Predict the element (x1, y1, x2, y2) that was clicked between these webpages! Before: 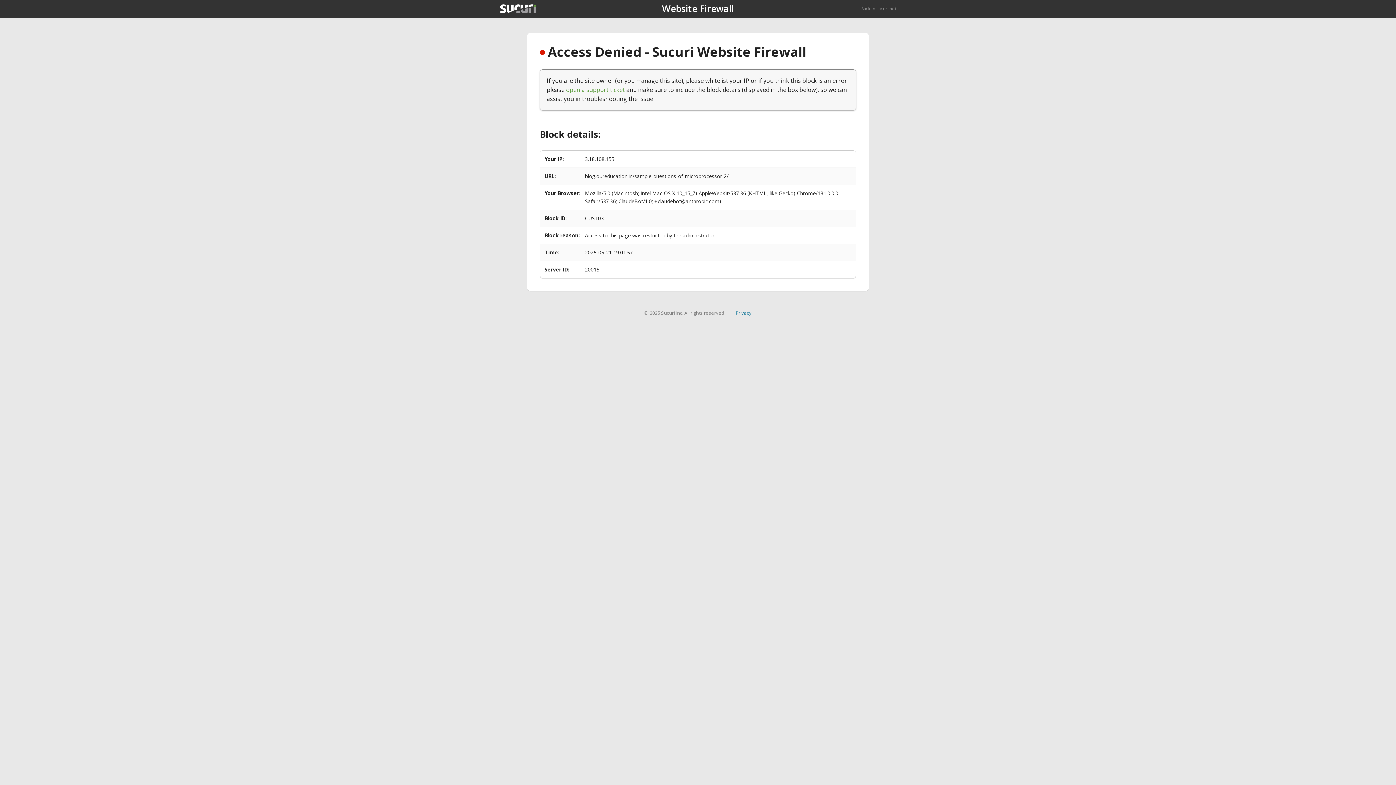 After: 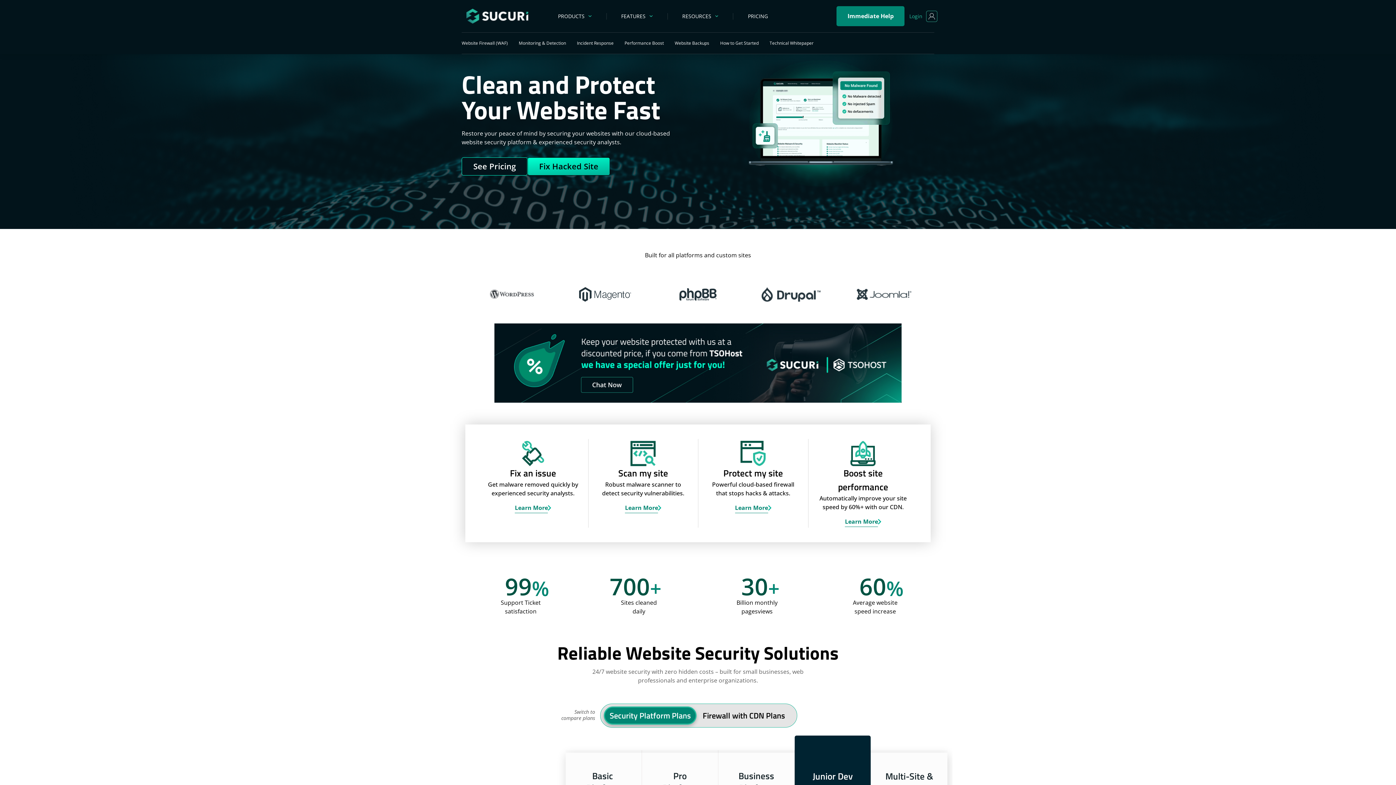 Action: bbox: (500, 4, 536, 13)